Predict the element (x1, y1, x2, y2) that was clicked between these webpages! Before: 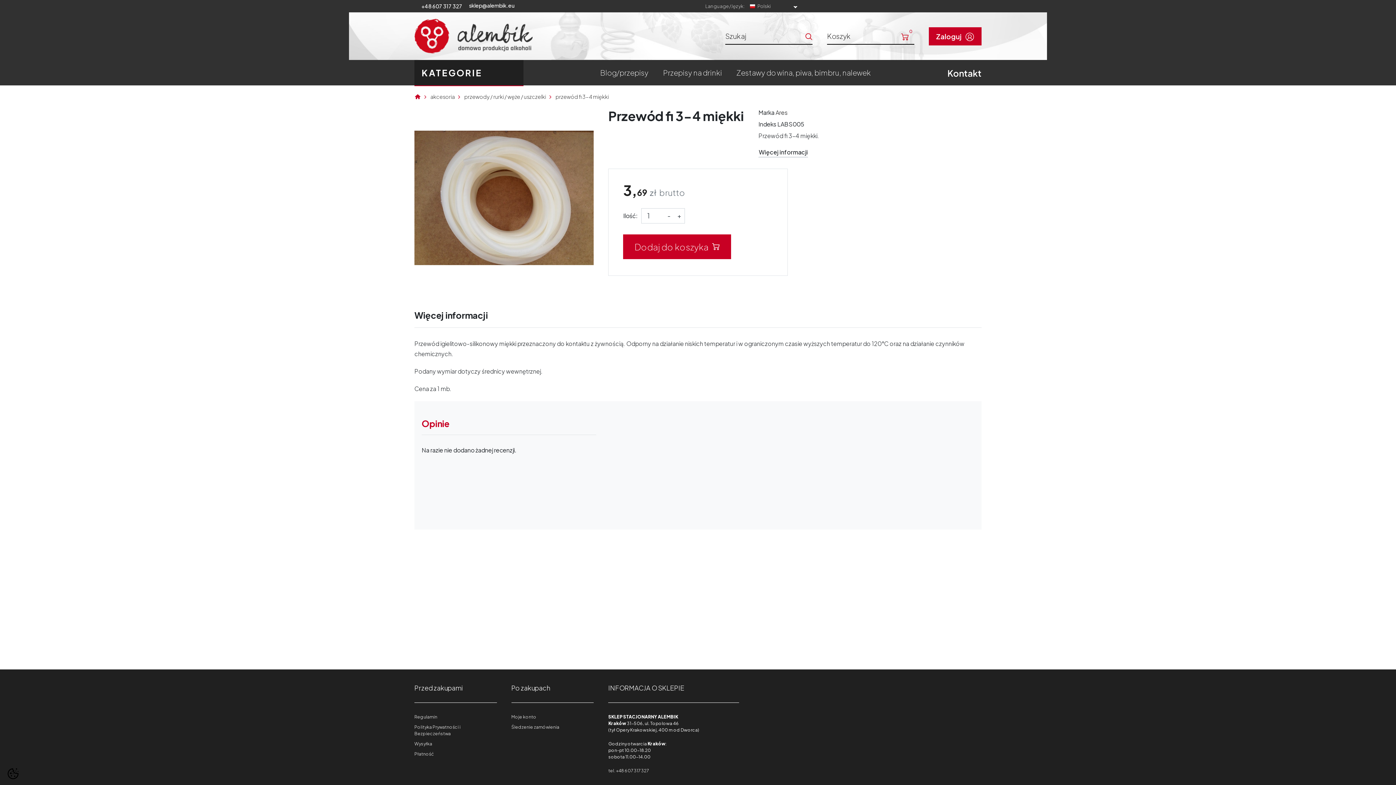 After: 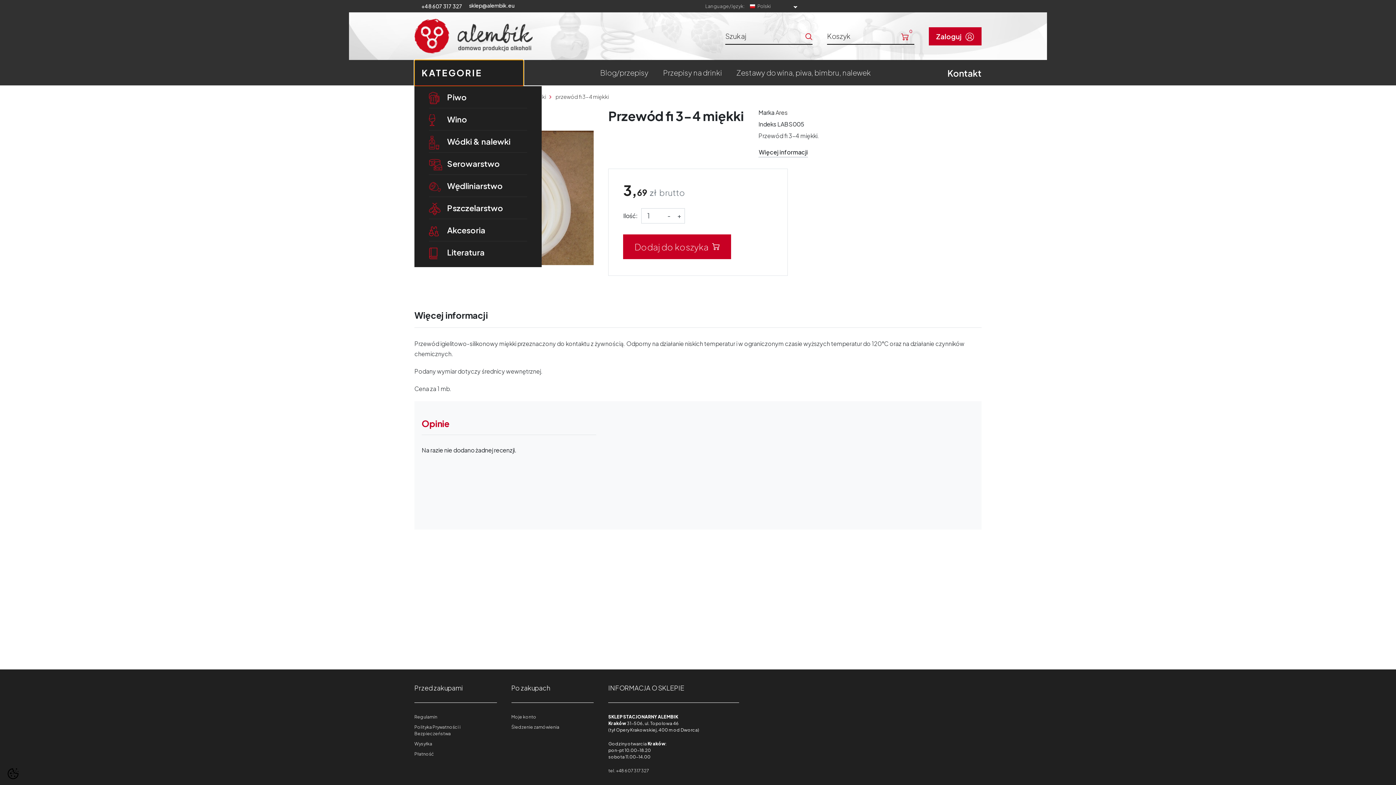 Action: label: KATEGORIE bbox: (414, 60, 523, 86)